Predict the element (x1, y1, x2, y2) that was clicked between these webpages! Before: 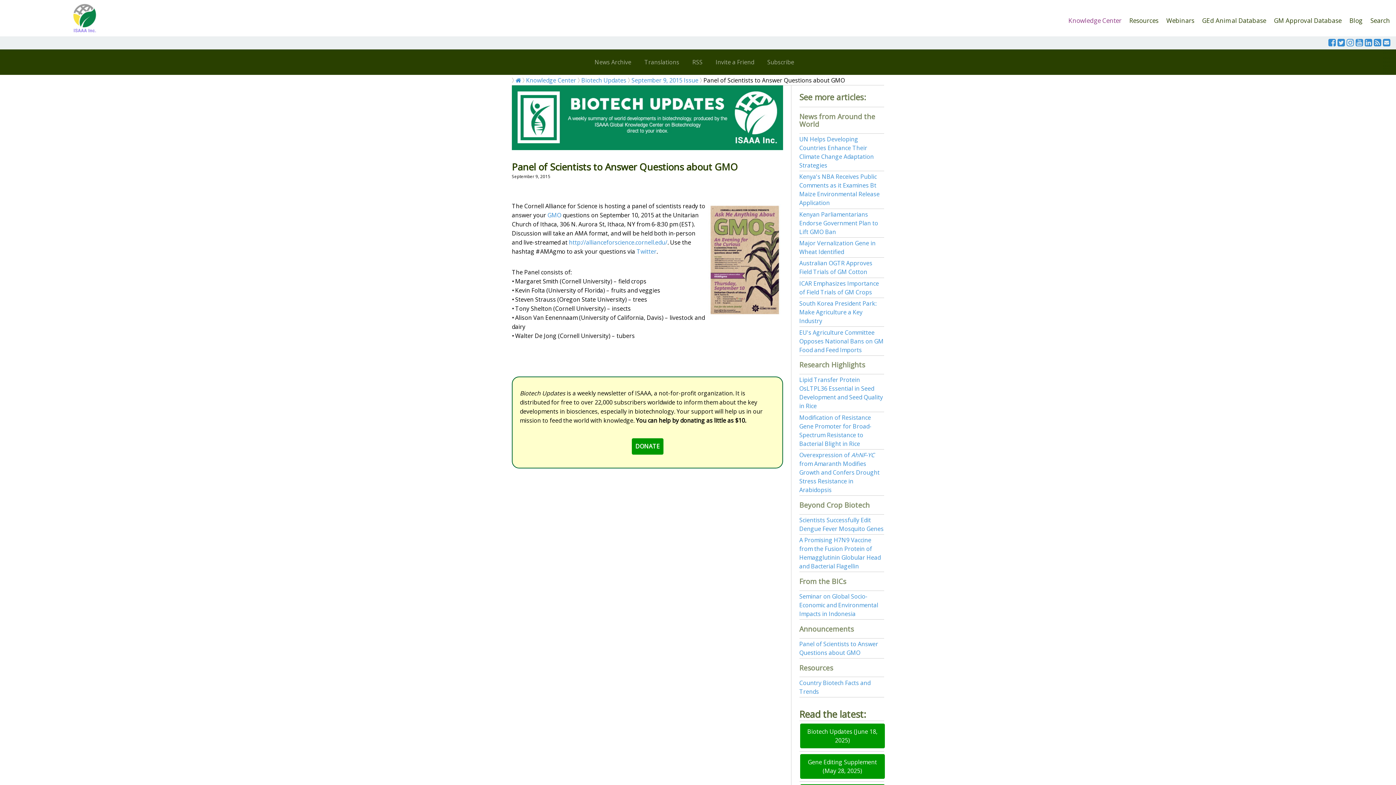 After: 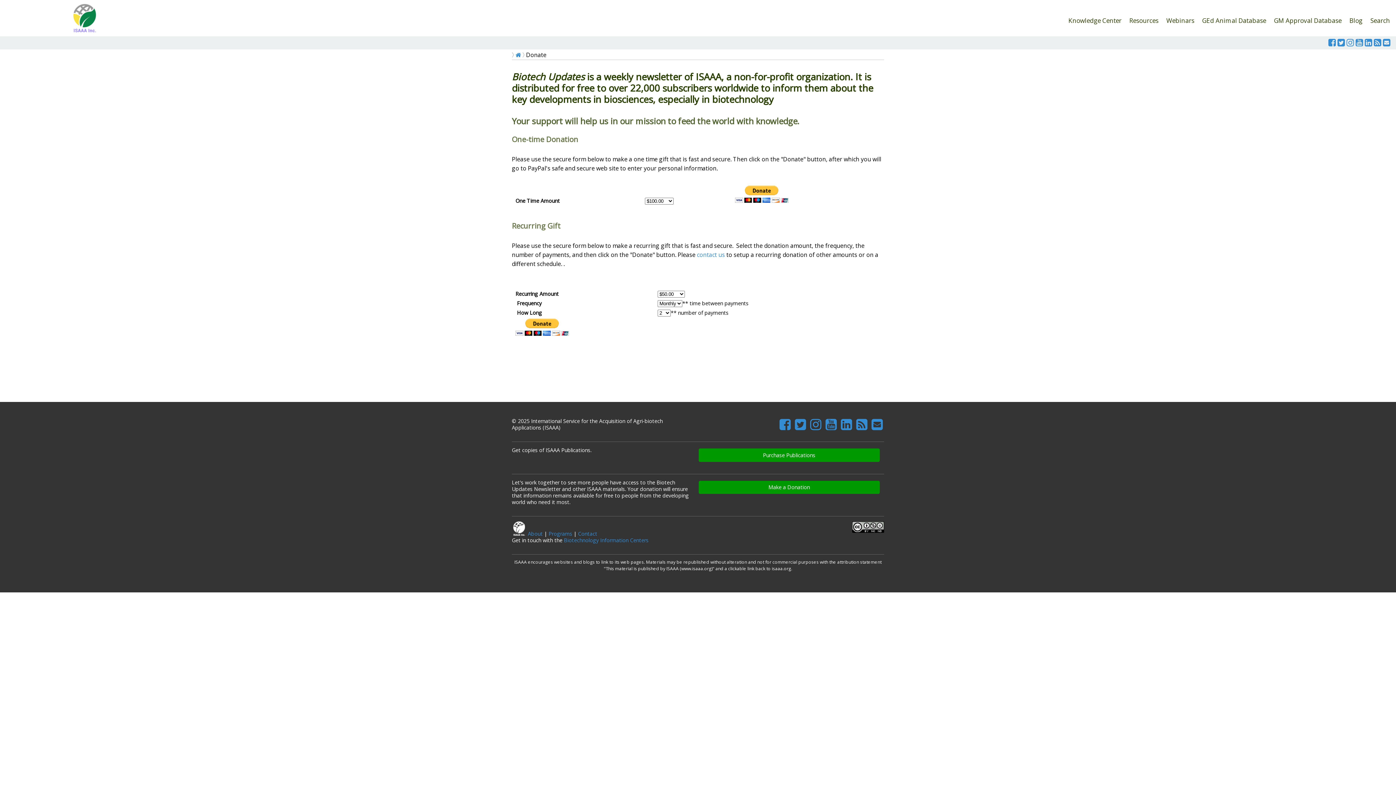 Action: label: DONATE bbox: (631, 438, 663, 455)